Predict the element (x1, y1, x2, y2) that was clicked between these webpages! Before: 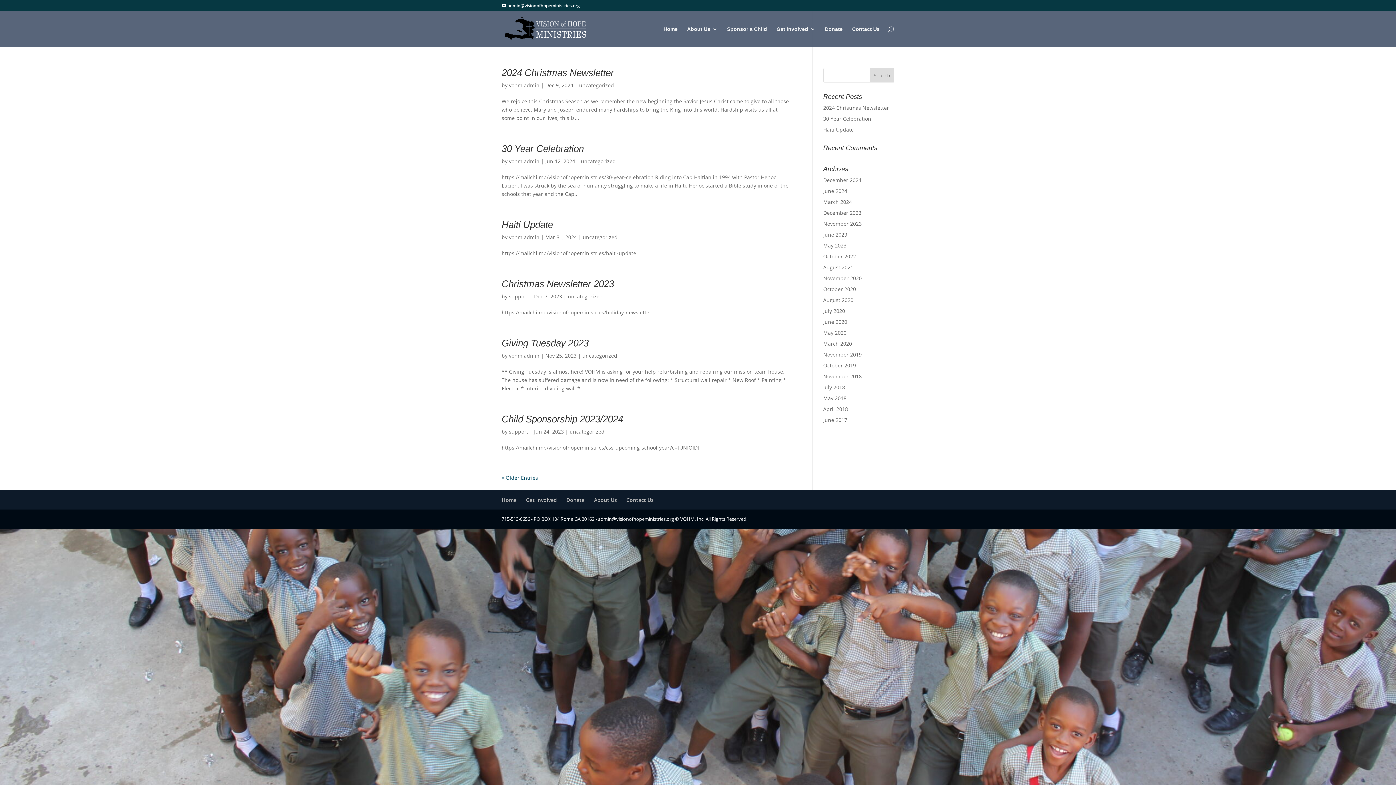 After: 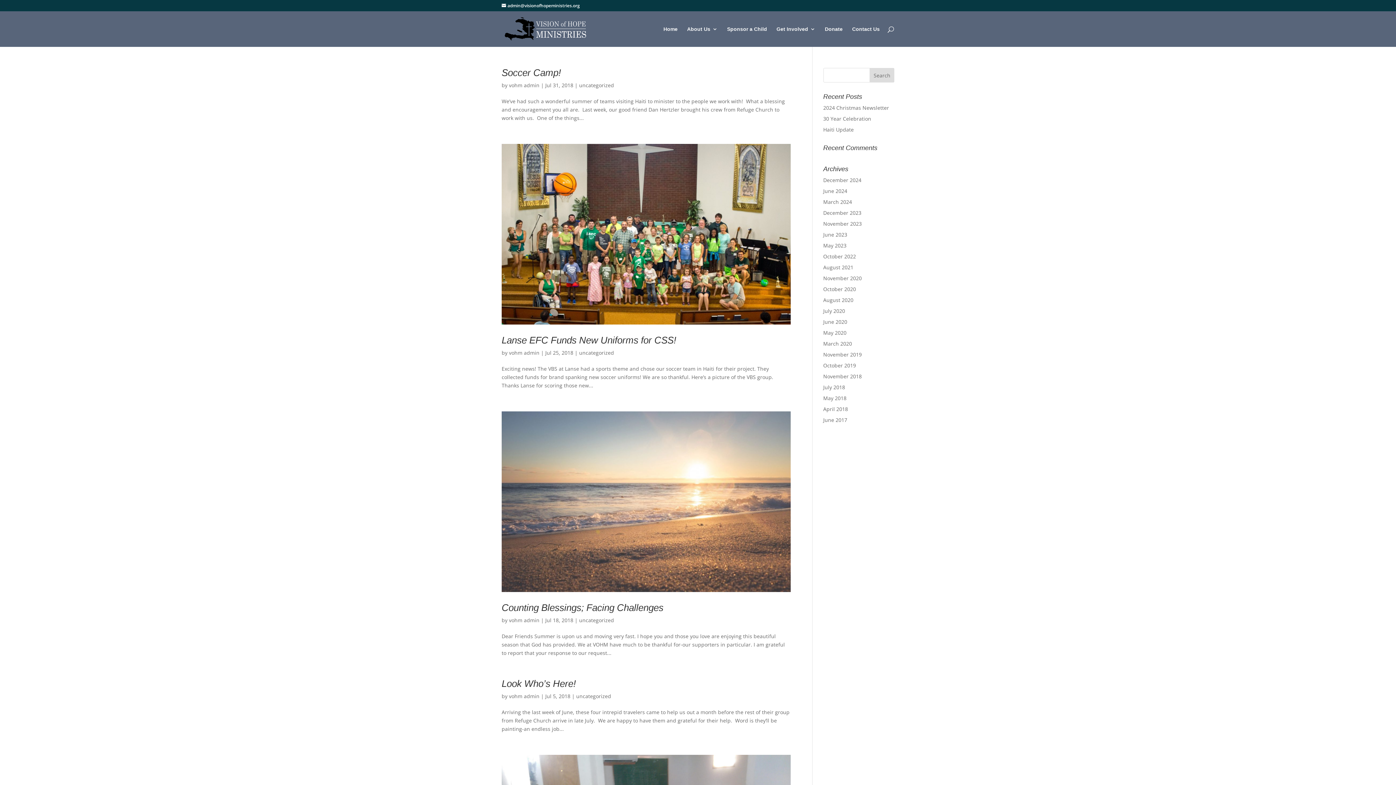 Action: label: July 2018 bbox: (823, 384, 845, 390)